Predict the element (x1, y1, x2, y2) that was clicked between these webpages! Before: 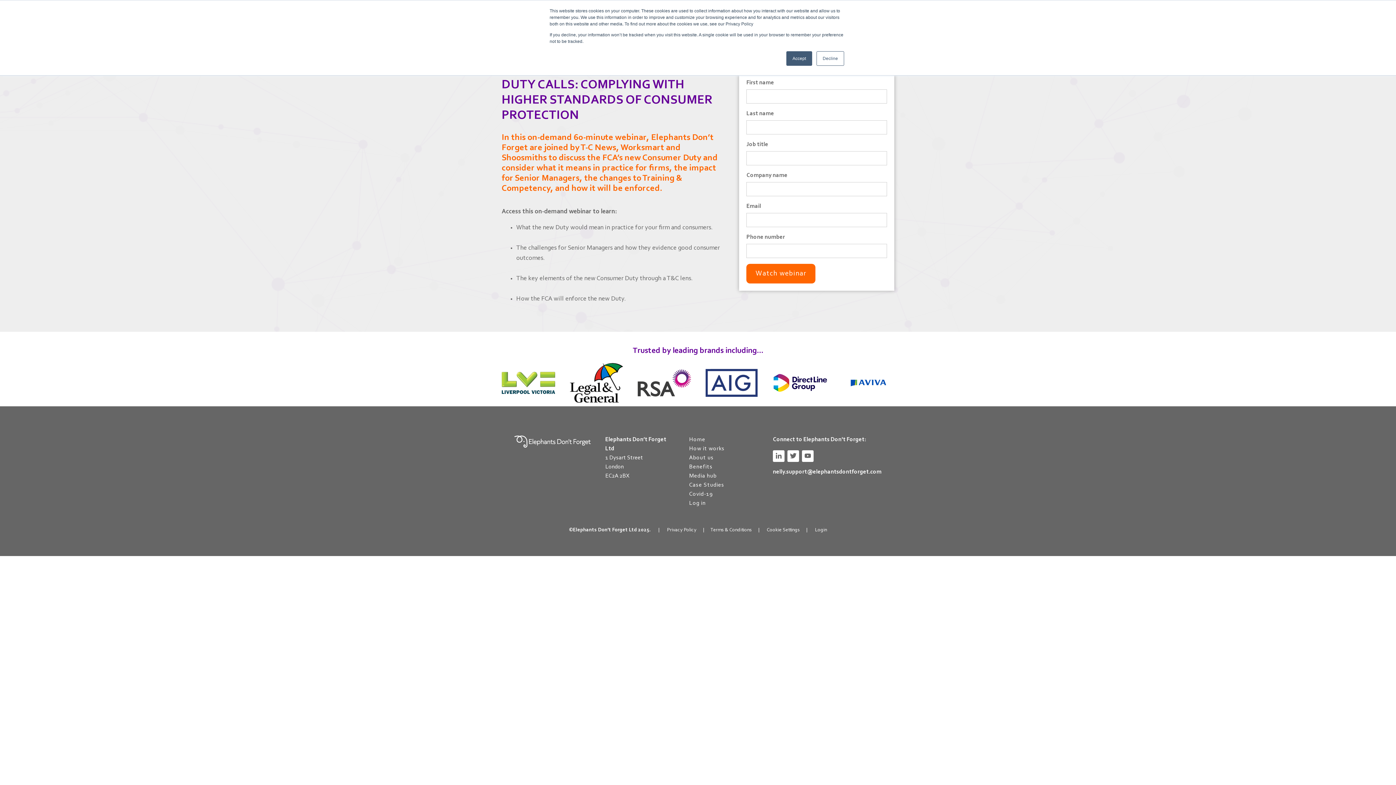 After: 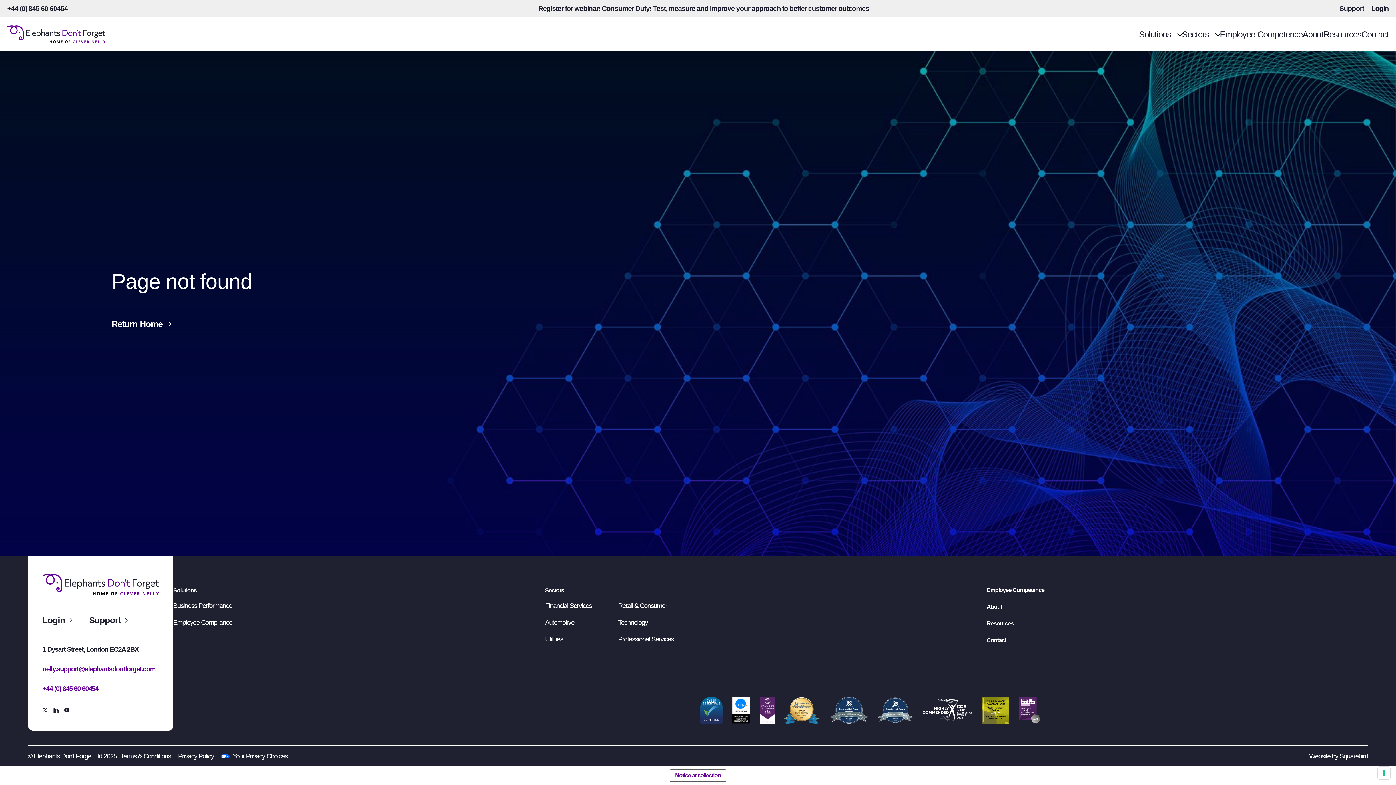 Action: label: Terms & Conditions bbox: (710, 528, 752, 533)